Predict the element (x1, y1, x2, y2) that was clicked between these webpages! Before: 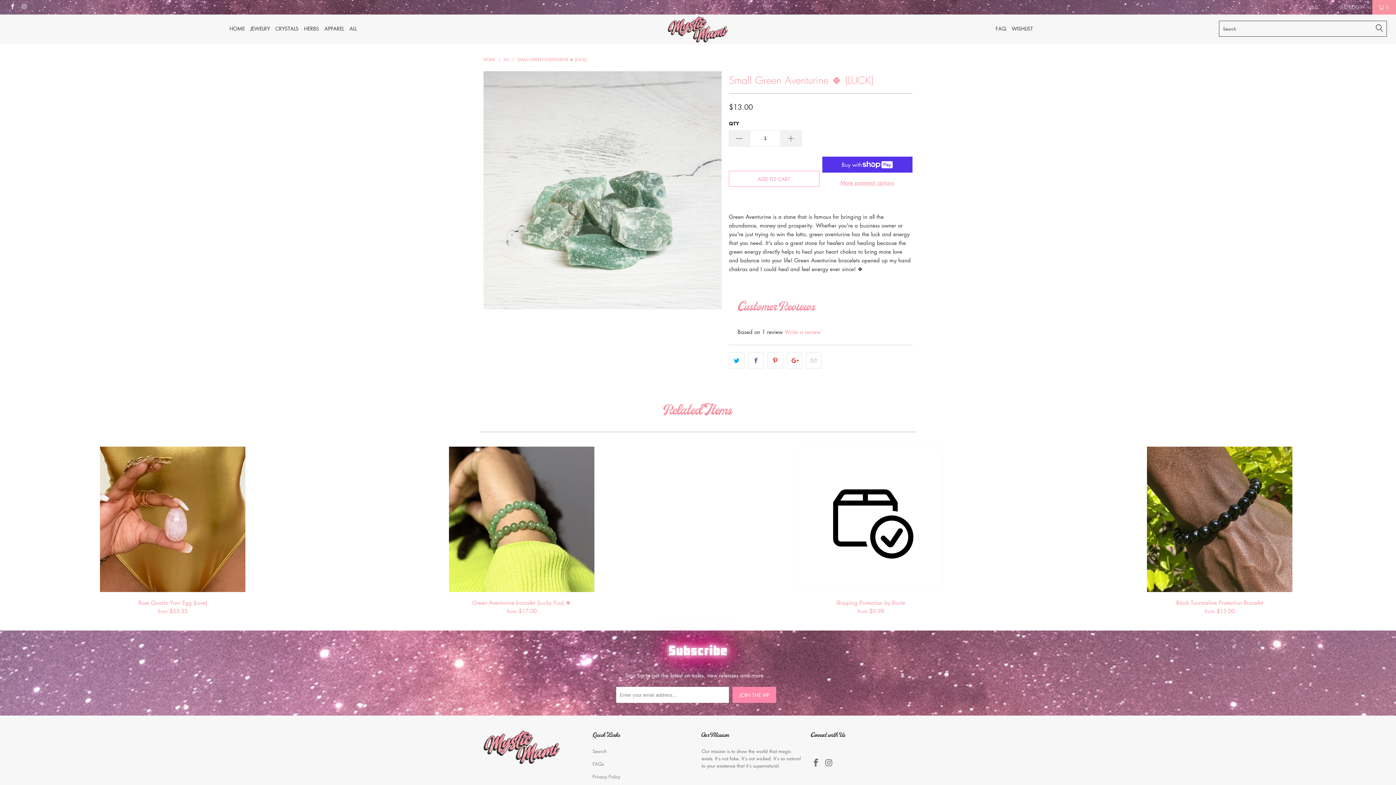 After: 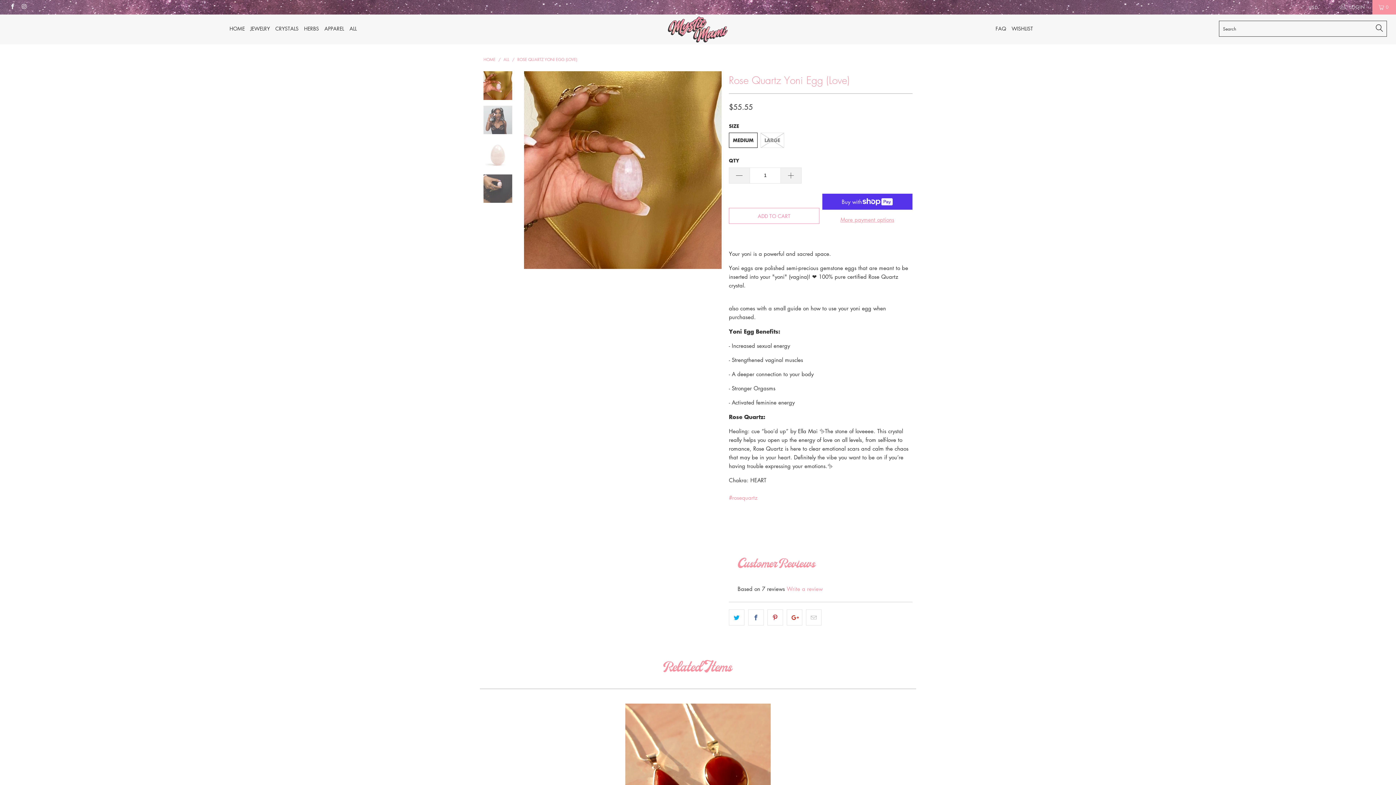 Action: label: Rose Quartz Yoni Egg (Love) bbox: (0, 447, 345, 592)